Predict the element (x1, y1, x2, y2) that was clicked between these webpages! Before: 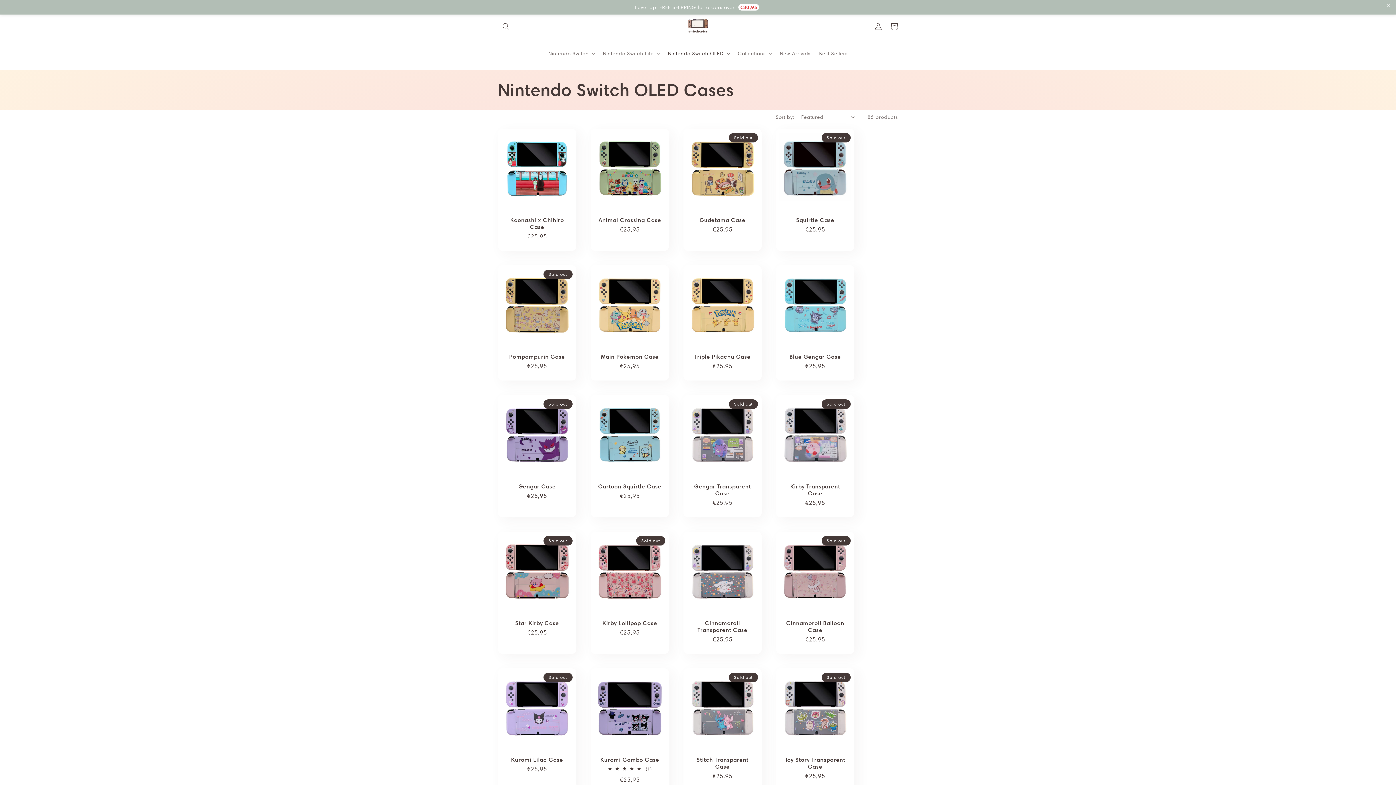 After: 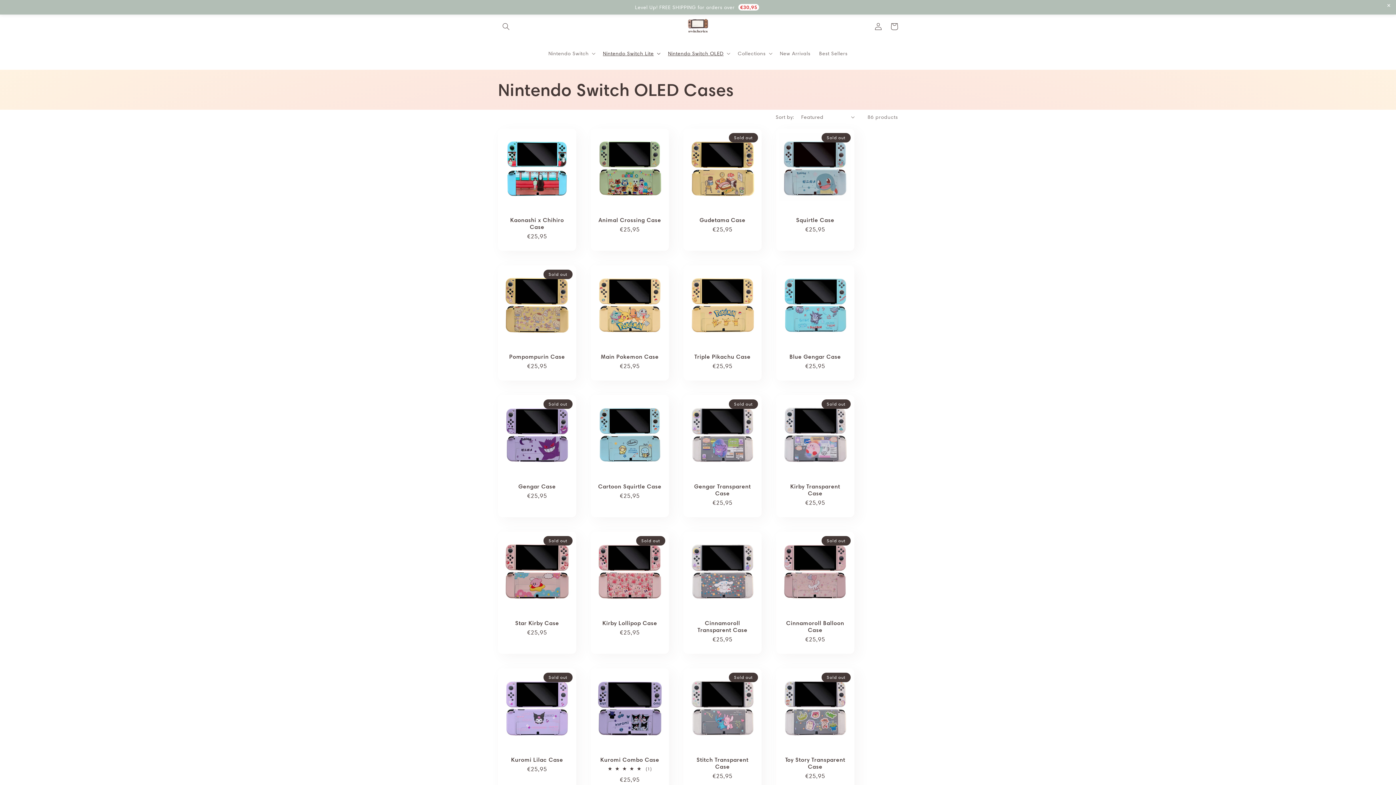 Action: bbox: (598, 45, 663, 60) label: Nintendo Switch Lite